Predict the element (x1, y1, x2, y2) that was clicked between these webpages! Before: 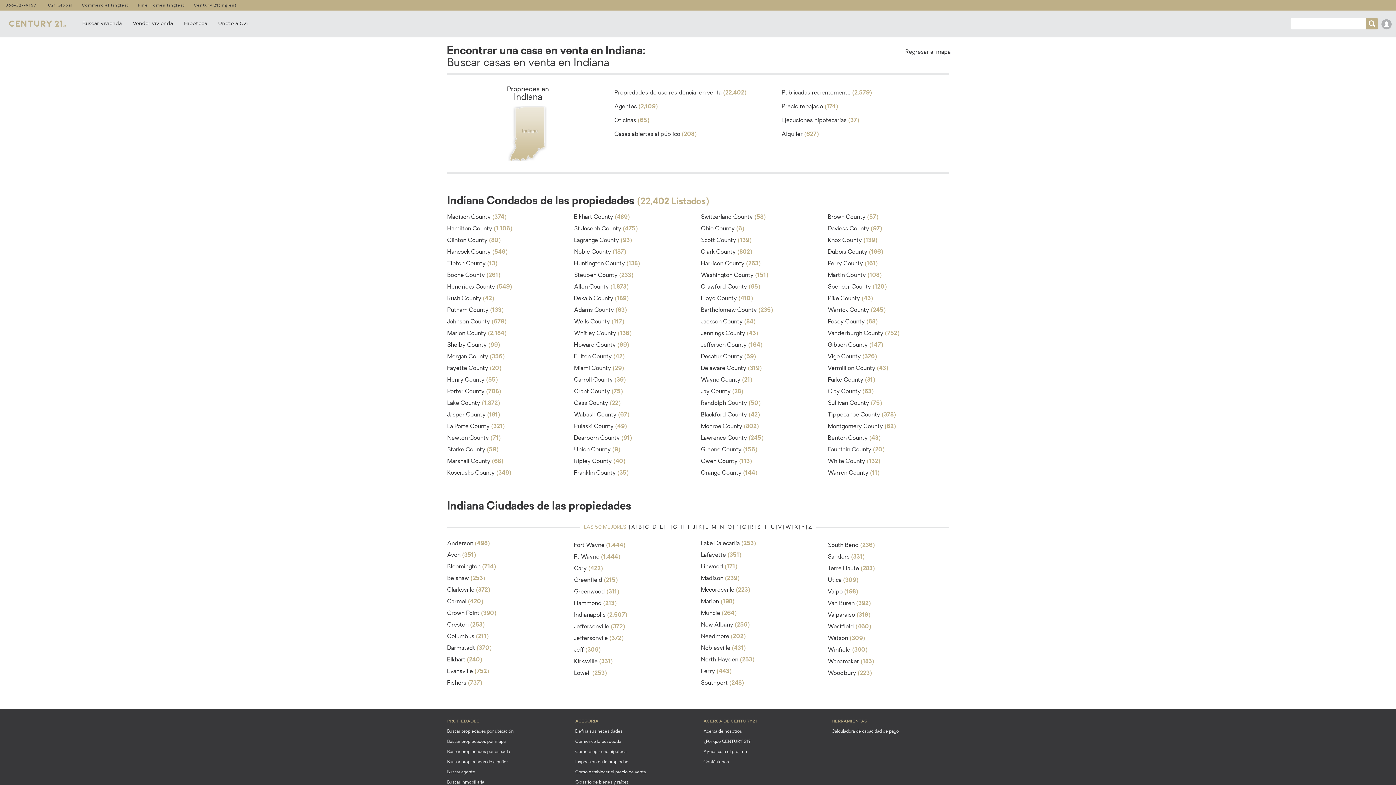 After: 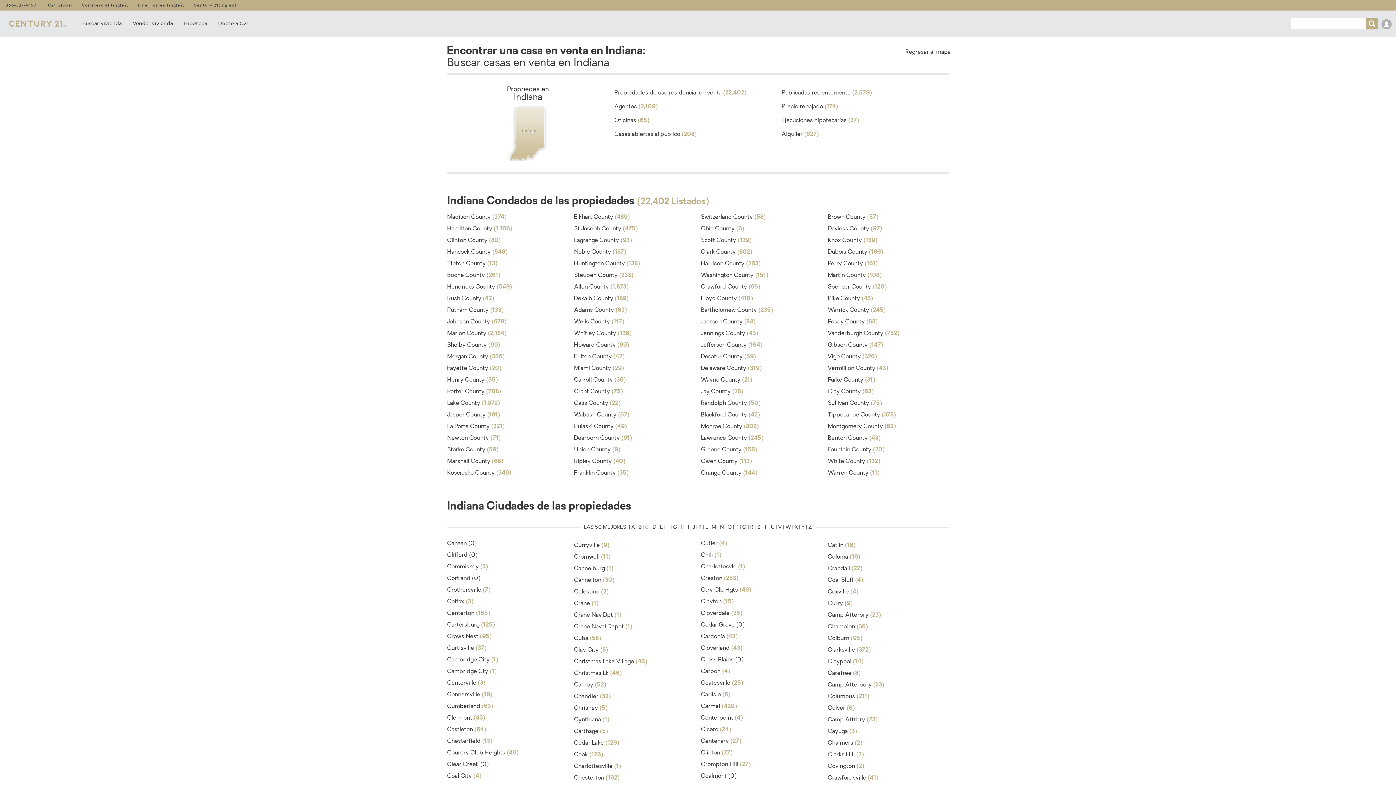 Action: bbox: (644, 522, 650, 533) label: C